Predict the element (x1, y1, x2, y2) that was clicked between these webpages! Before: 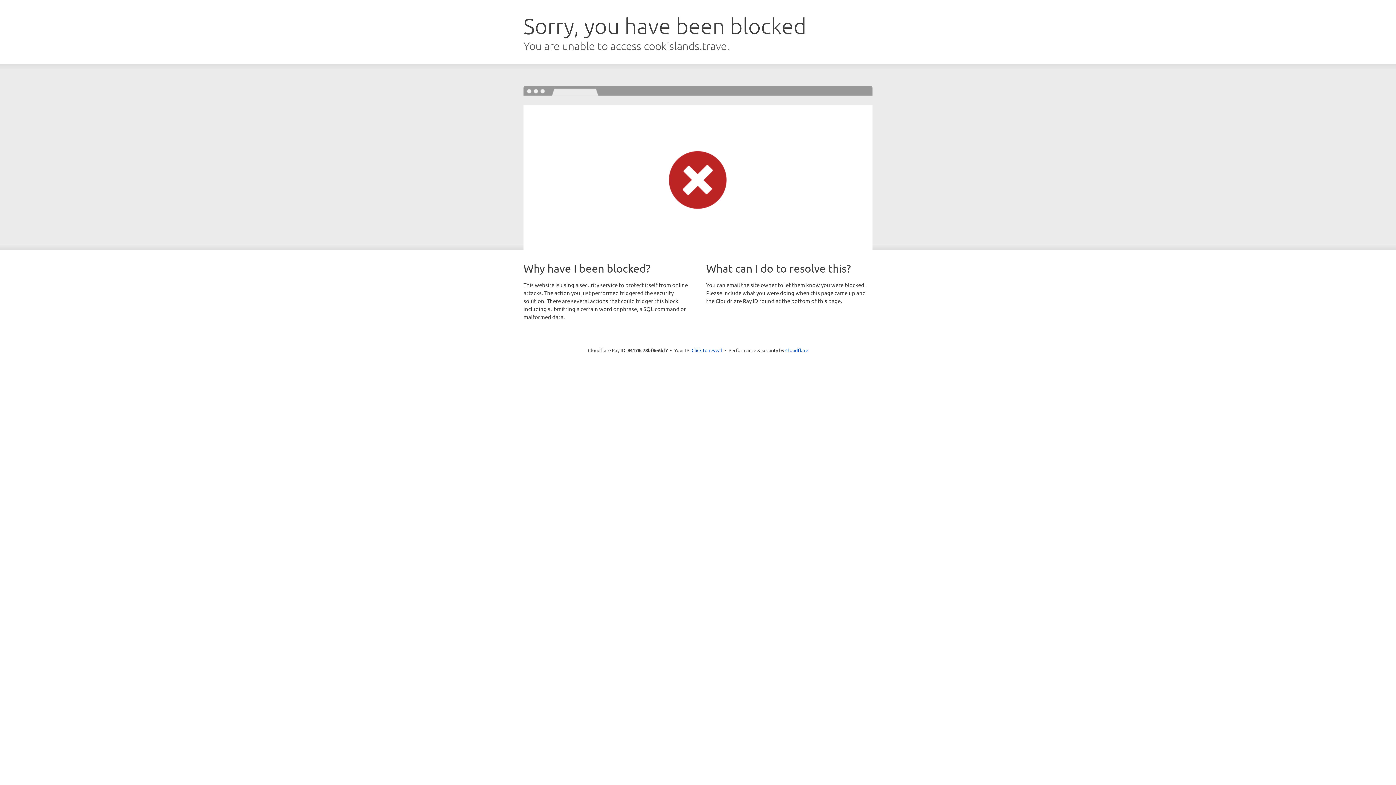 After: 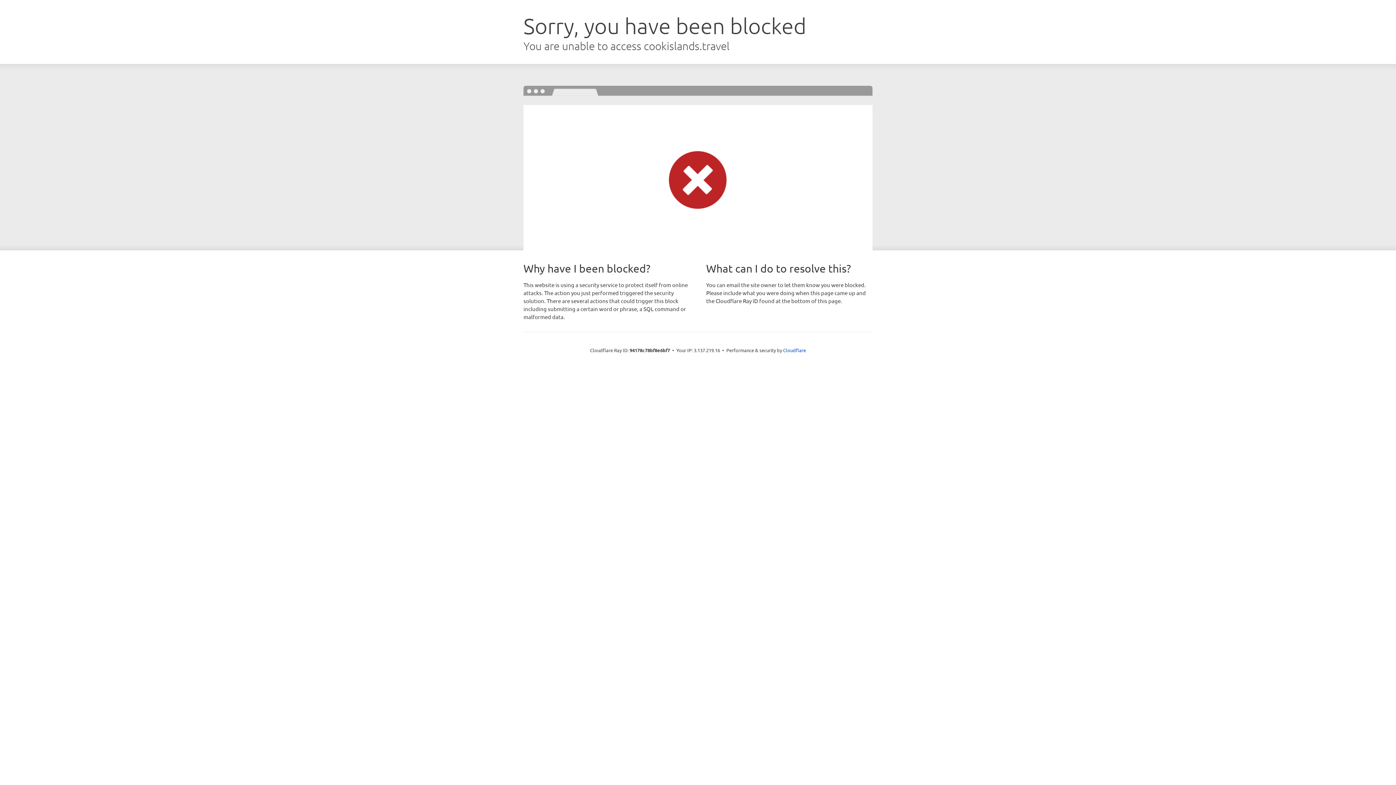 Action: label: Click to reveal bbox: (691, 346, 722, 353)